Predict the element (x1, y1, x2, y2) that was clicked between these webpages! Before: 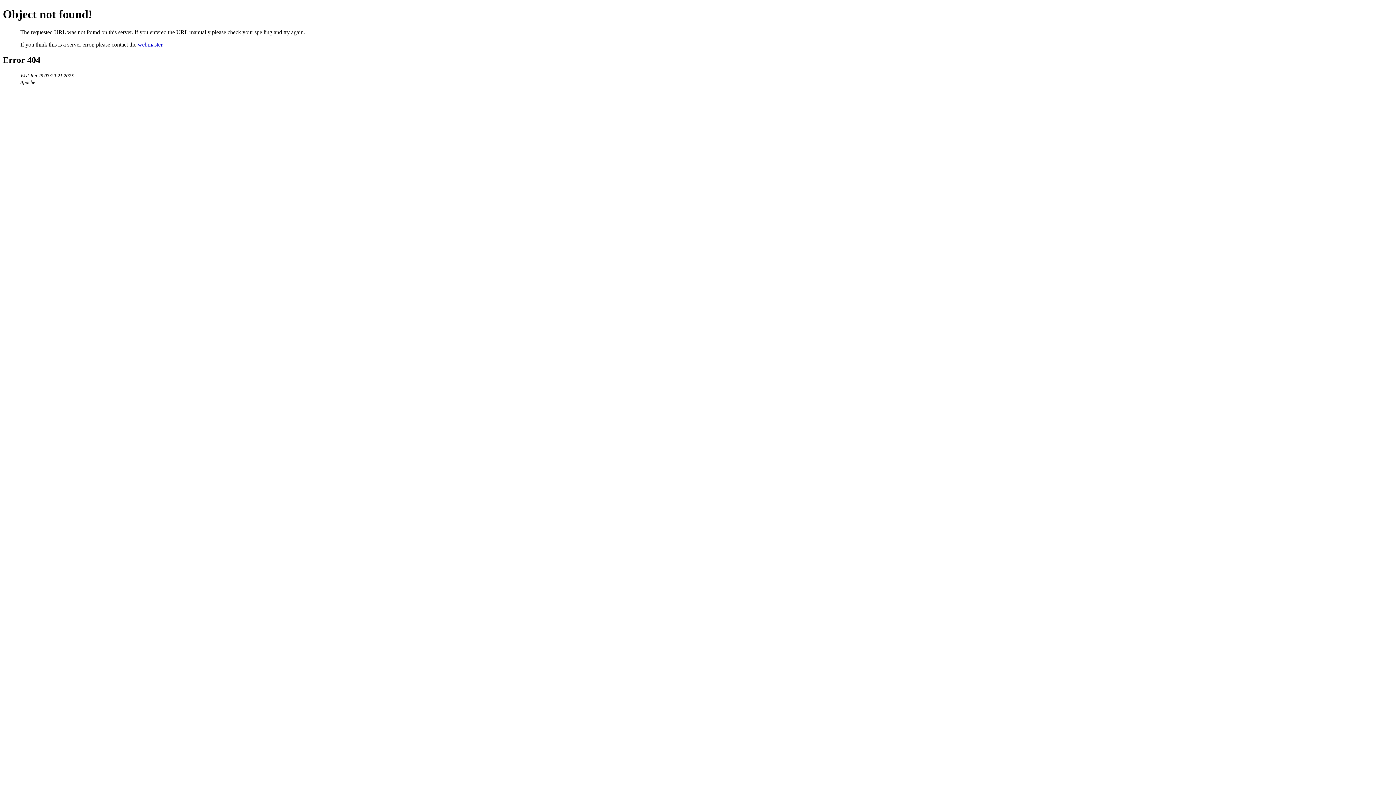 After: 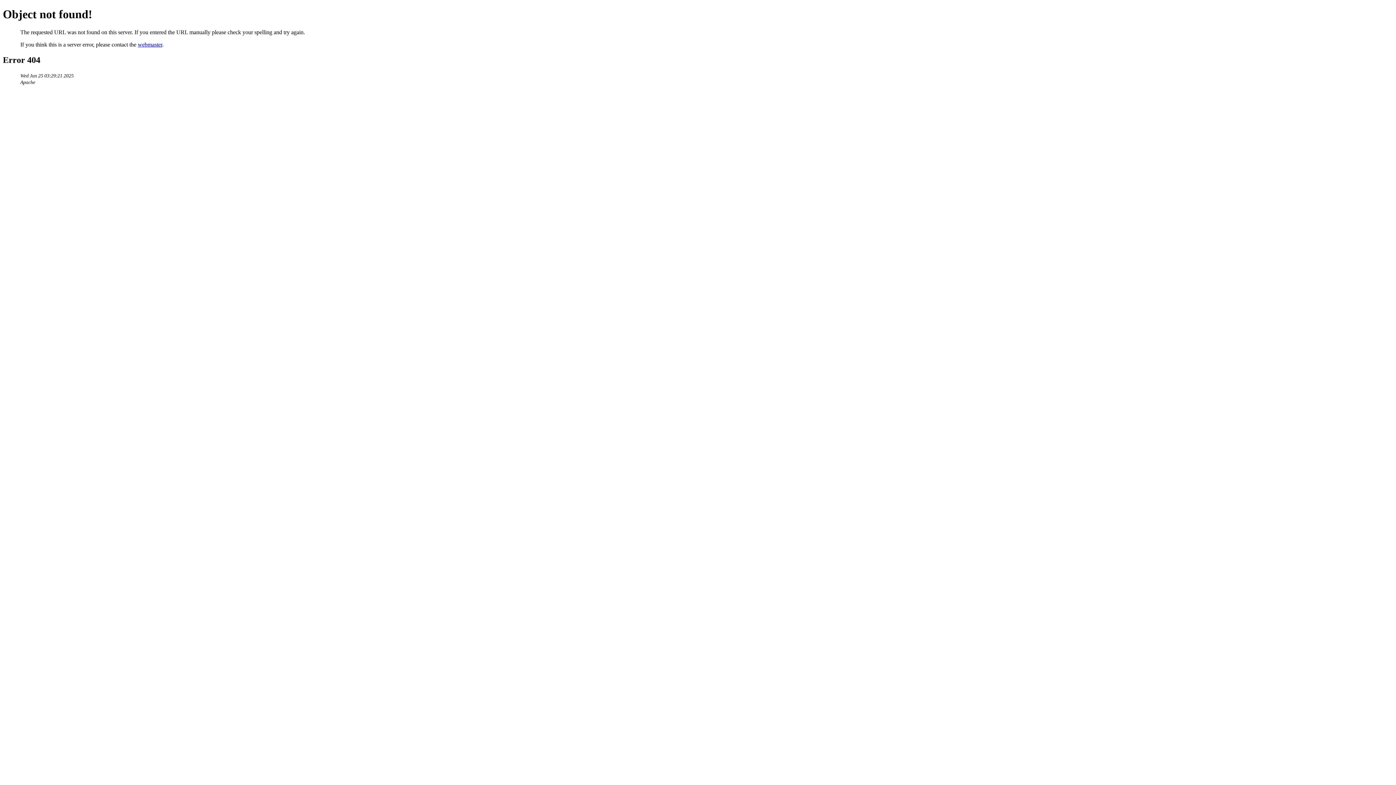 Action: label: webmaster bbox: (137, 41, 162, 47)